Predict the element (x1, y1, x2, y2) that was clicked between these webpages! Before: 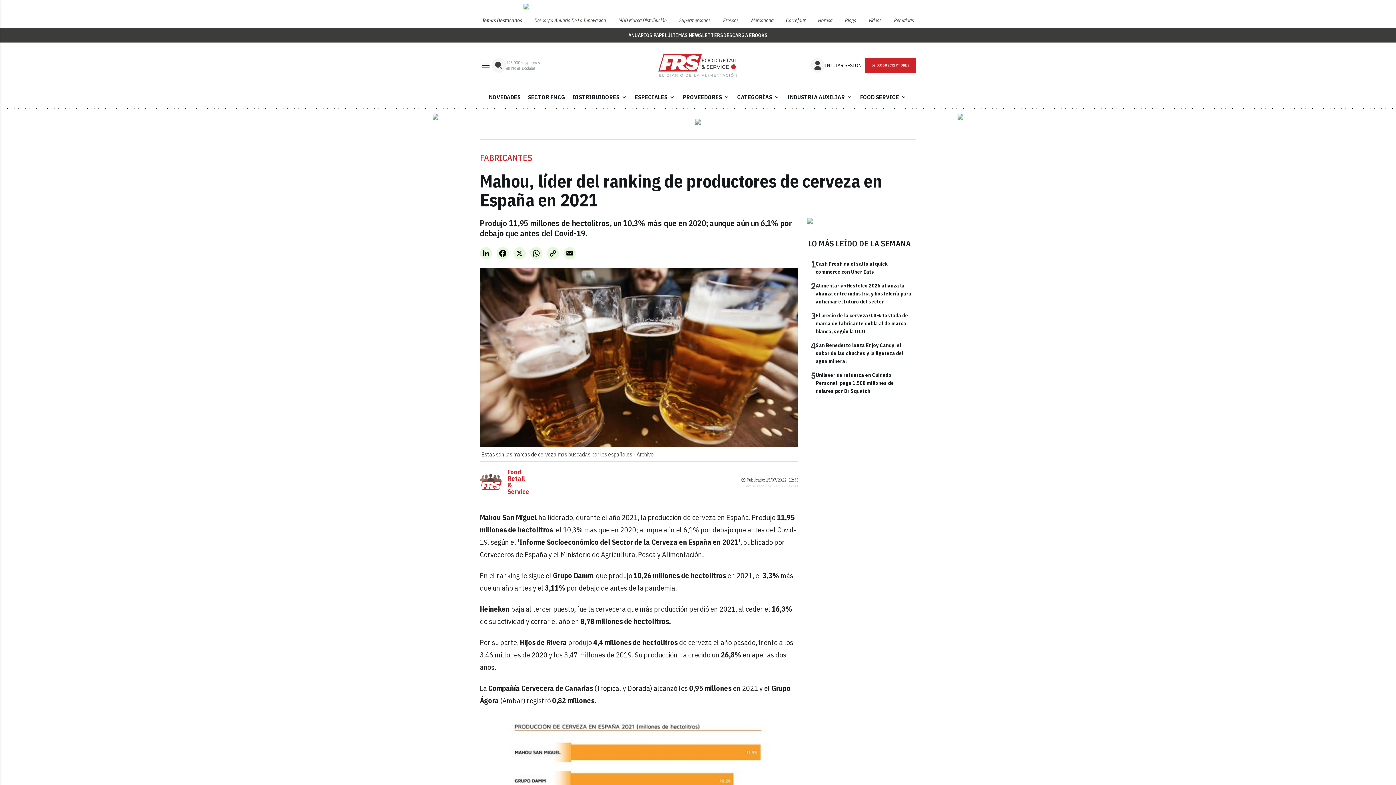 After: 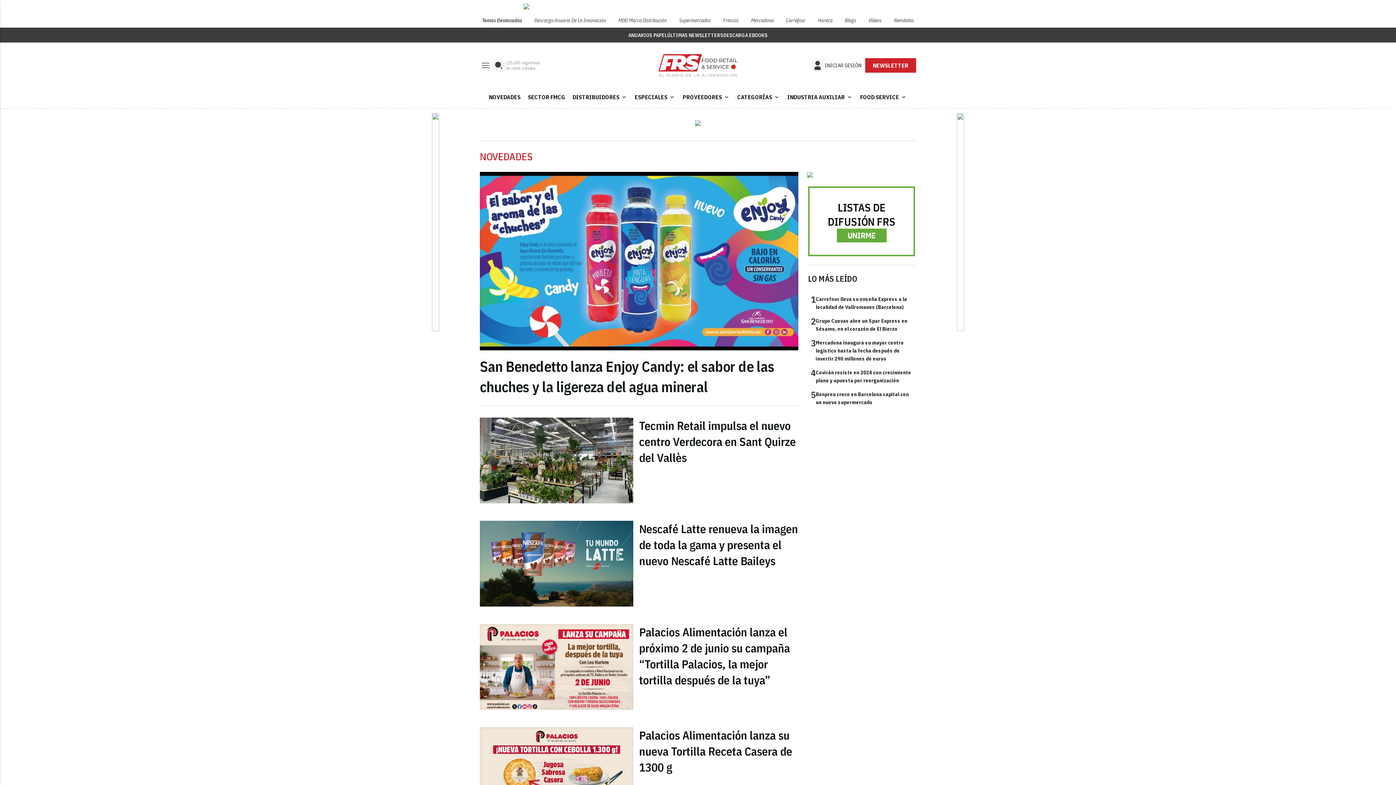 Action: label: NOVEDADES bbox: (485, 88, 524, 105)